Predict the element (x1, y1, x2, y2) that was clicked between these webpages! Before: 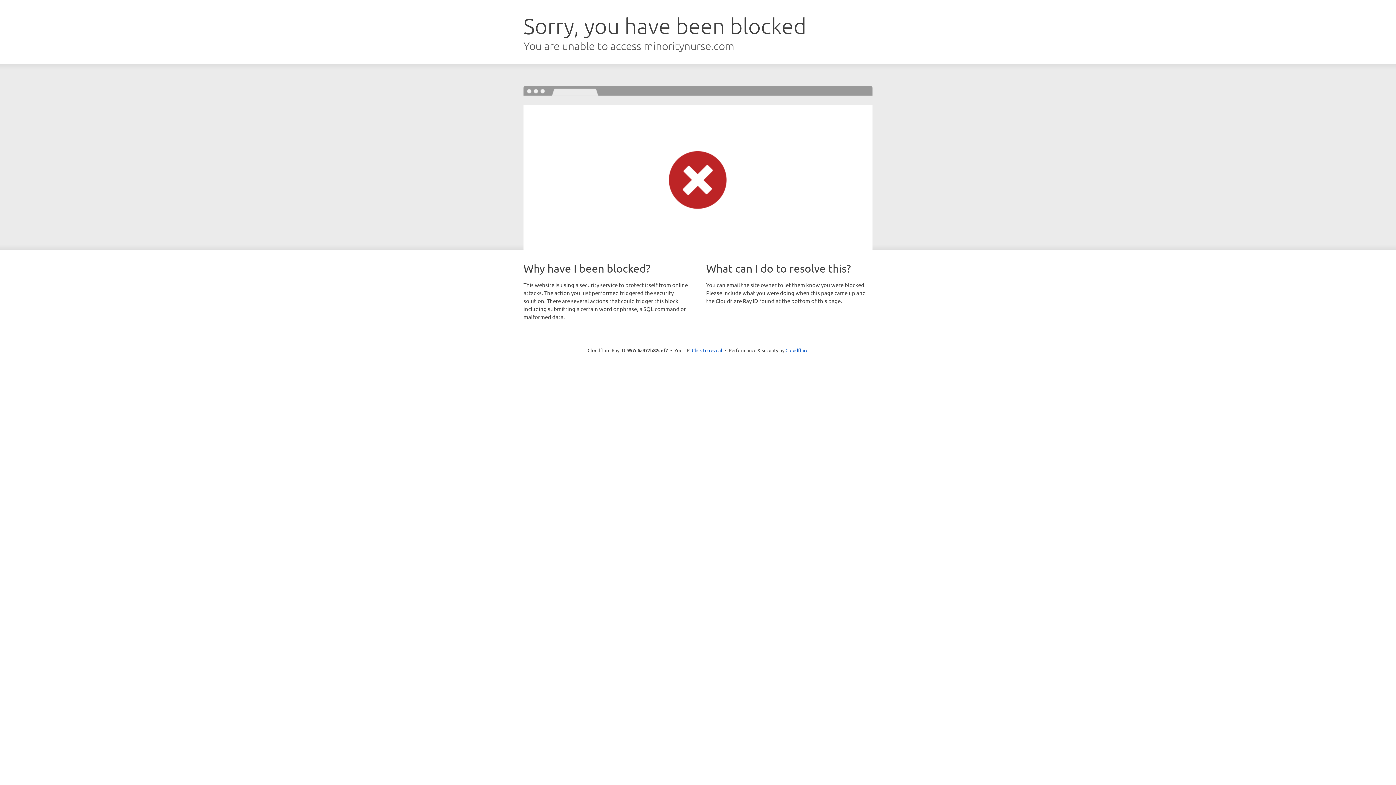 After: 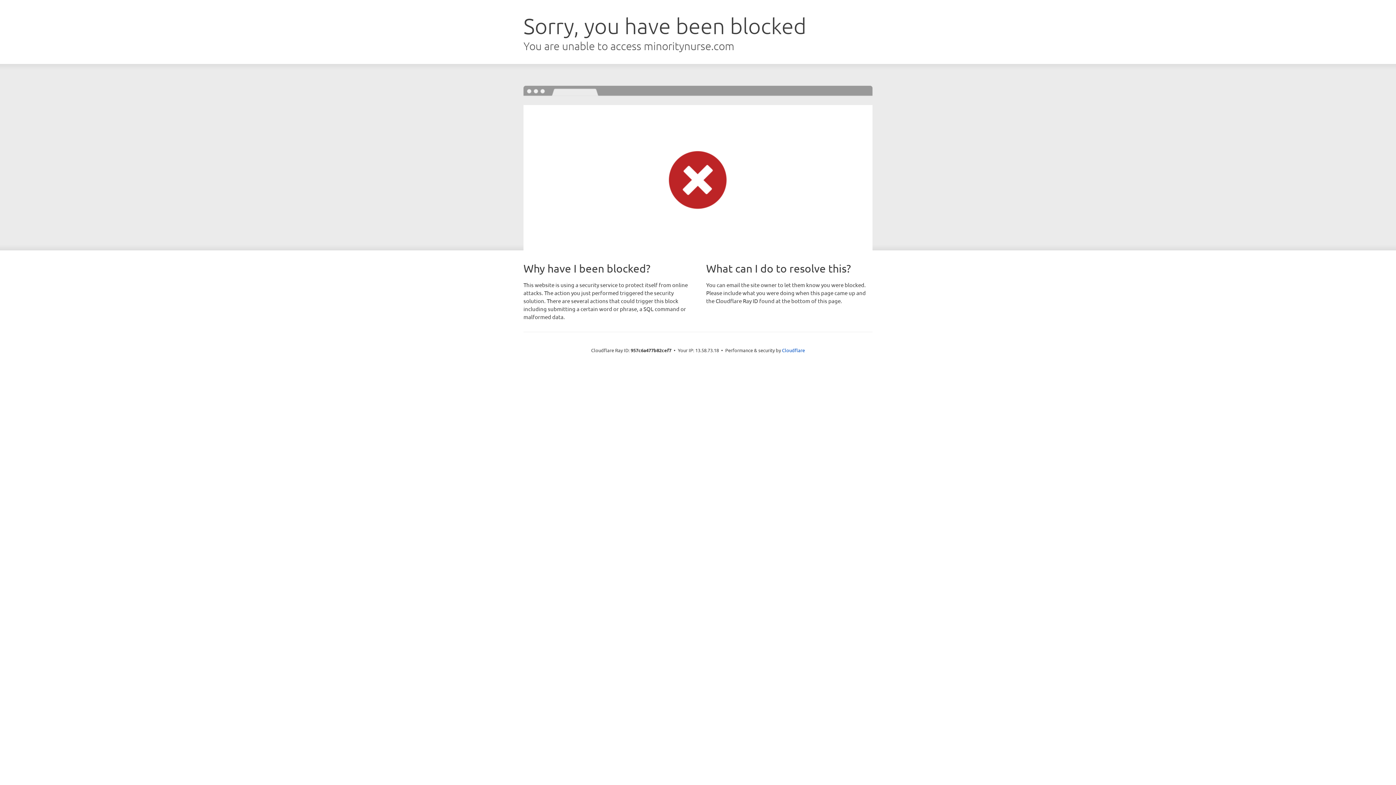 Action: label: Click to reveal bbox: (692, 346, 722, 353)